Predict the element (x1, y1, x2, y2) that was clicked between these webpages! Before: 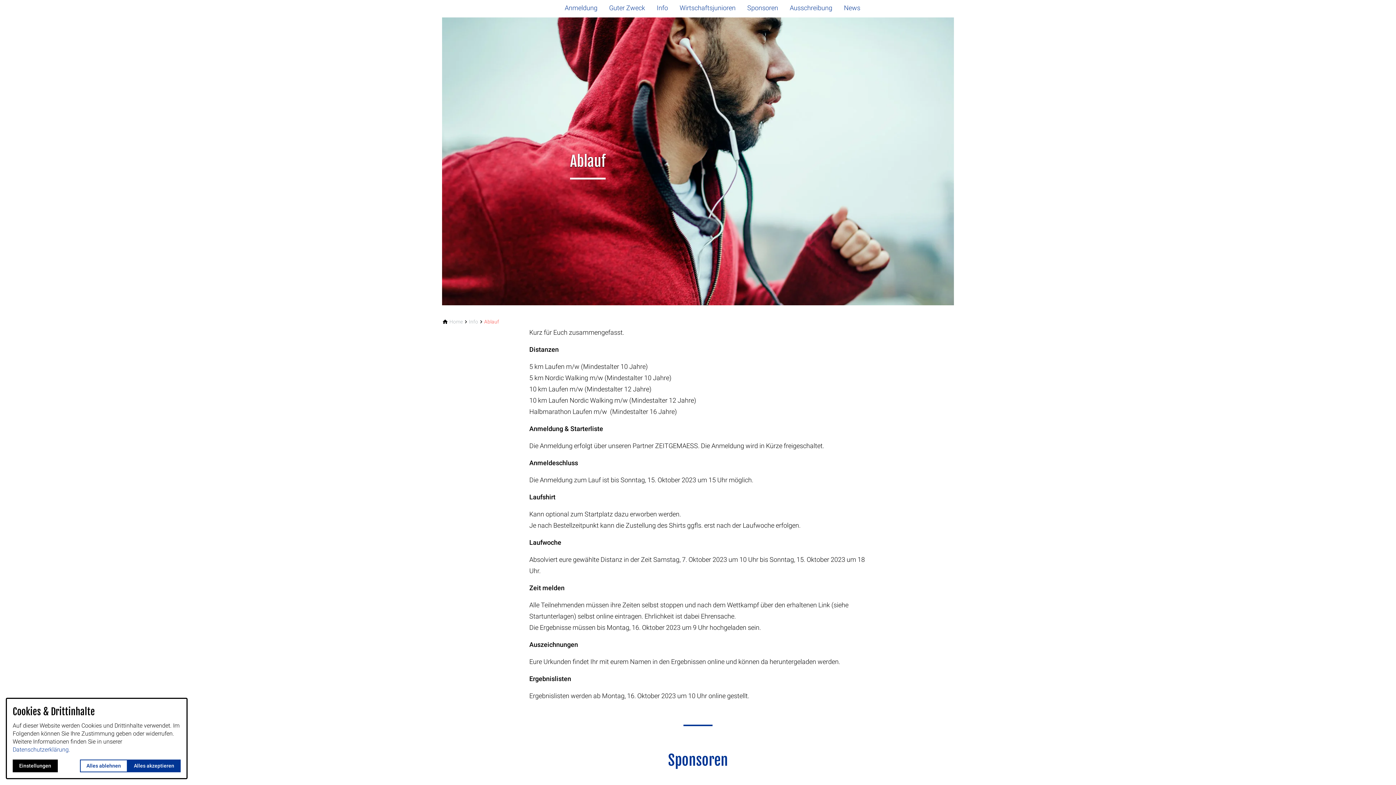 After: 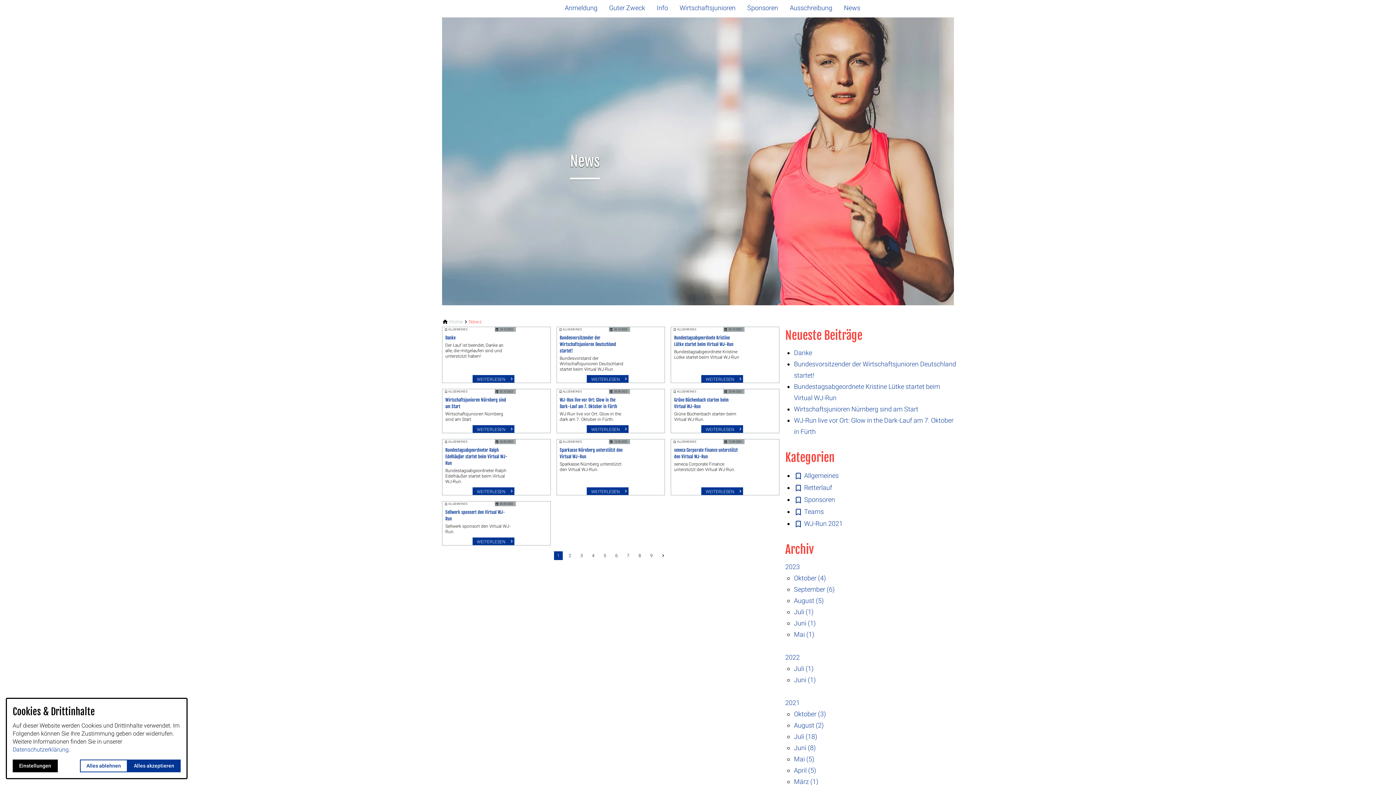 Action: bbox: (841, 1, 863, 16) label: News